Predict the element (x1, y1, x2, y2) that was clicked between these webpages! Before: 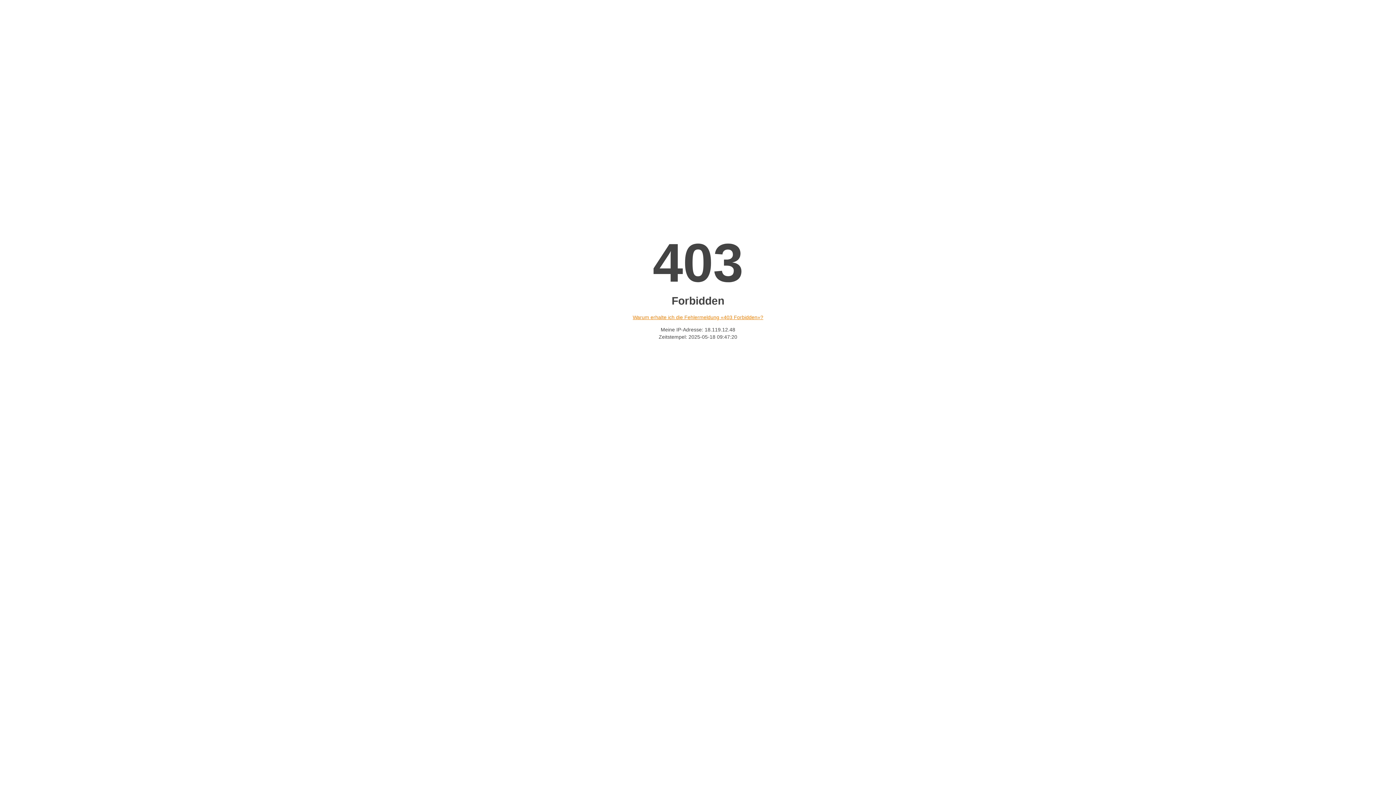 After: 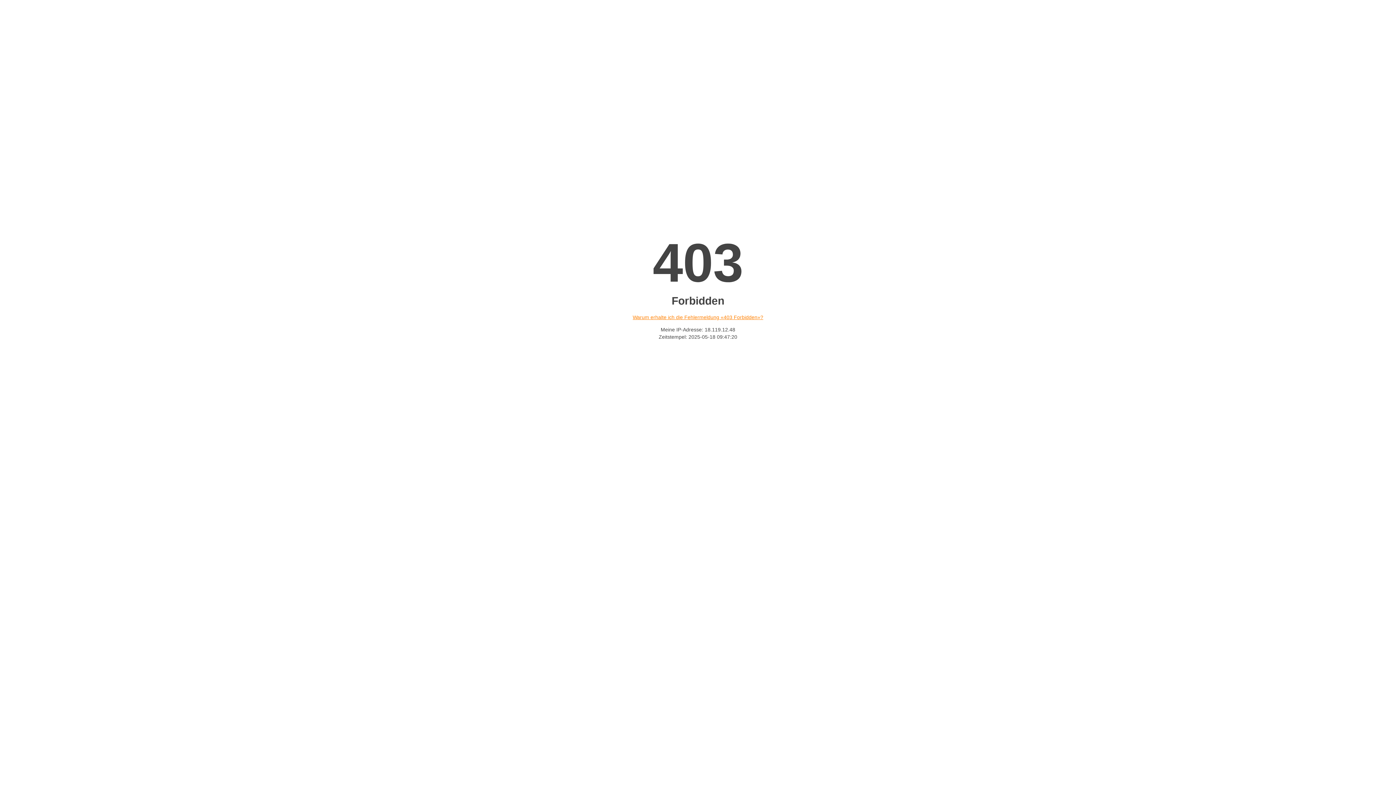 Action: label: Warum erhalte ich die Fehlermeldung «403 Forbidden»? bbox: (632, 314, 763, 320)